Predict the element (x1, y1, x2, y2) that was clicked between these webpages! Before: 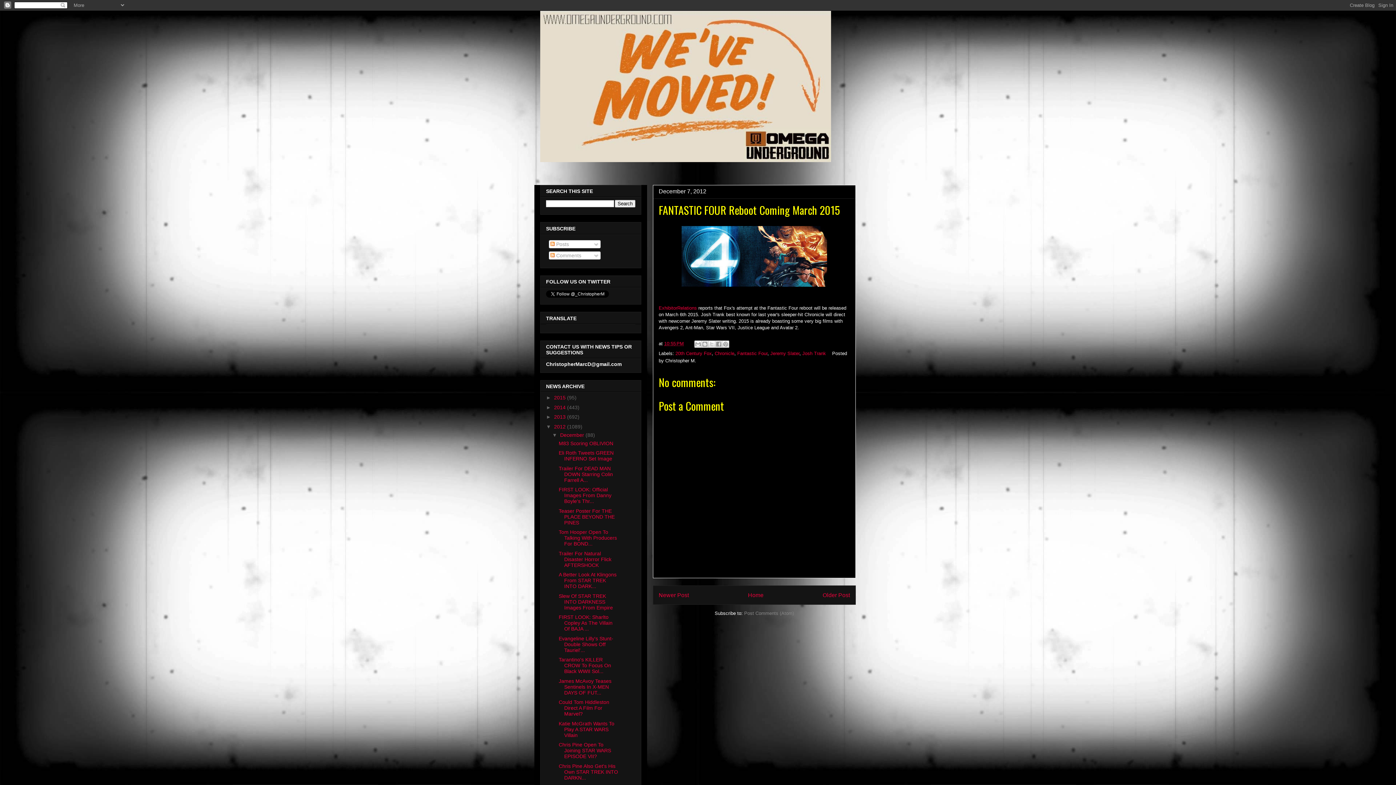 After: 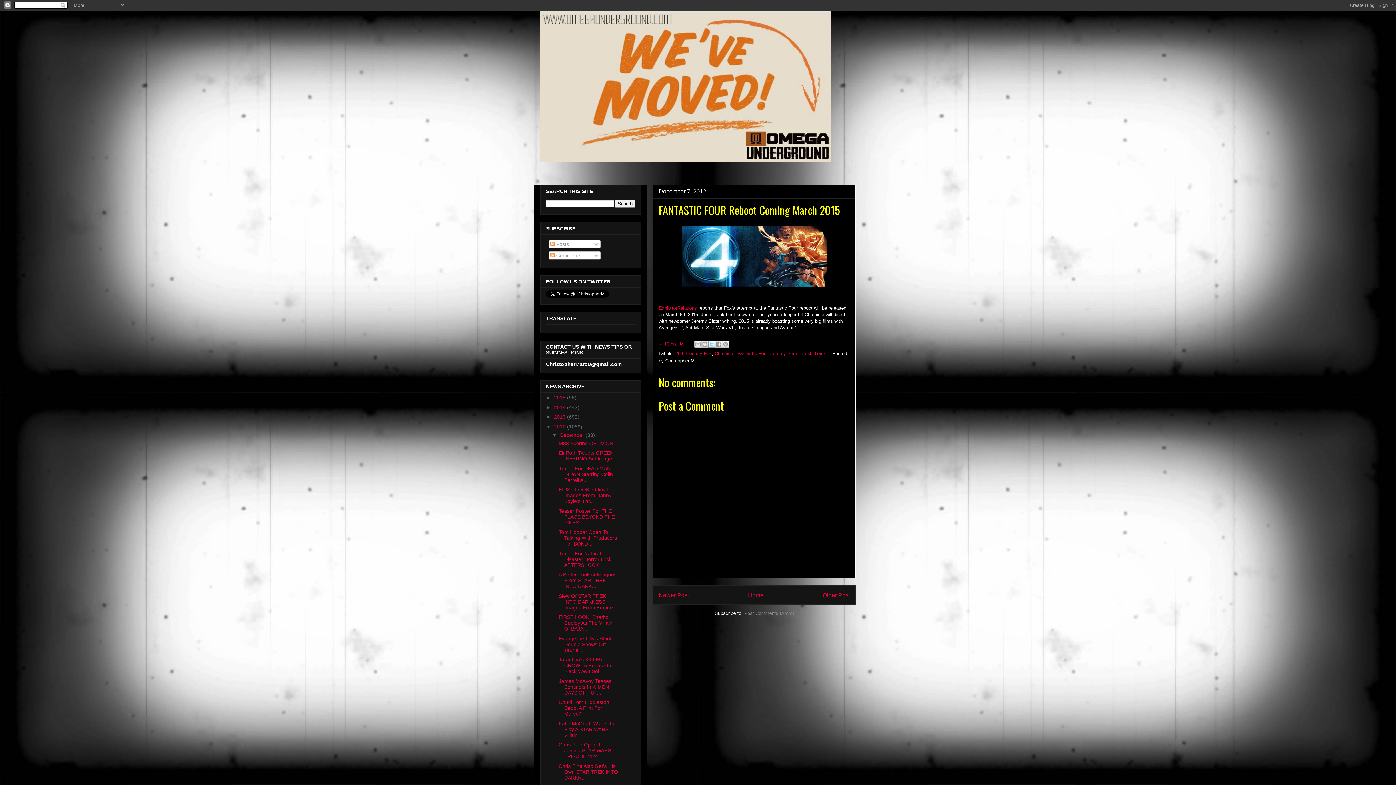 Action: bbox: (708, 340, 715, 348) label: Share to X